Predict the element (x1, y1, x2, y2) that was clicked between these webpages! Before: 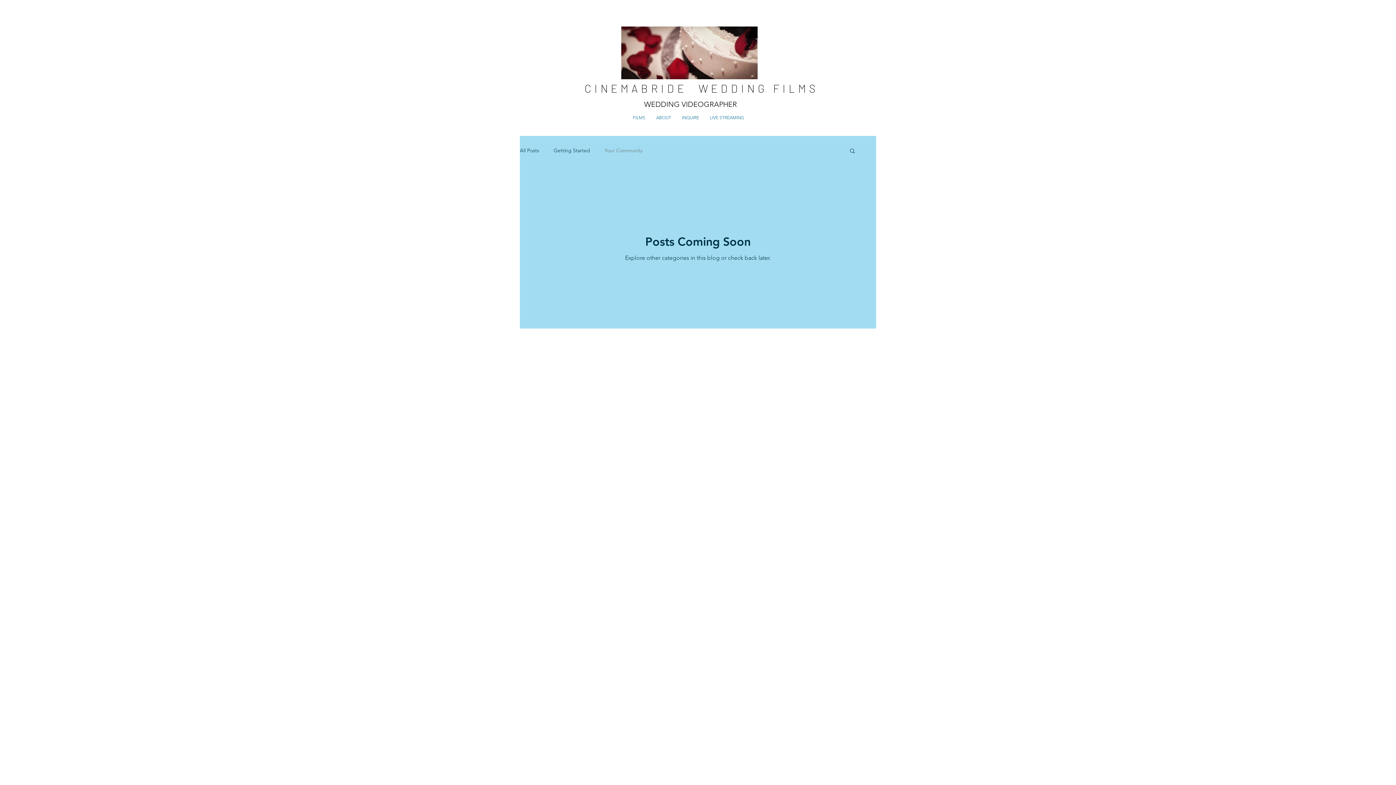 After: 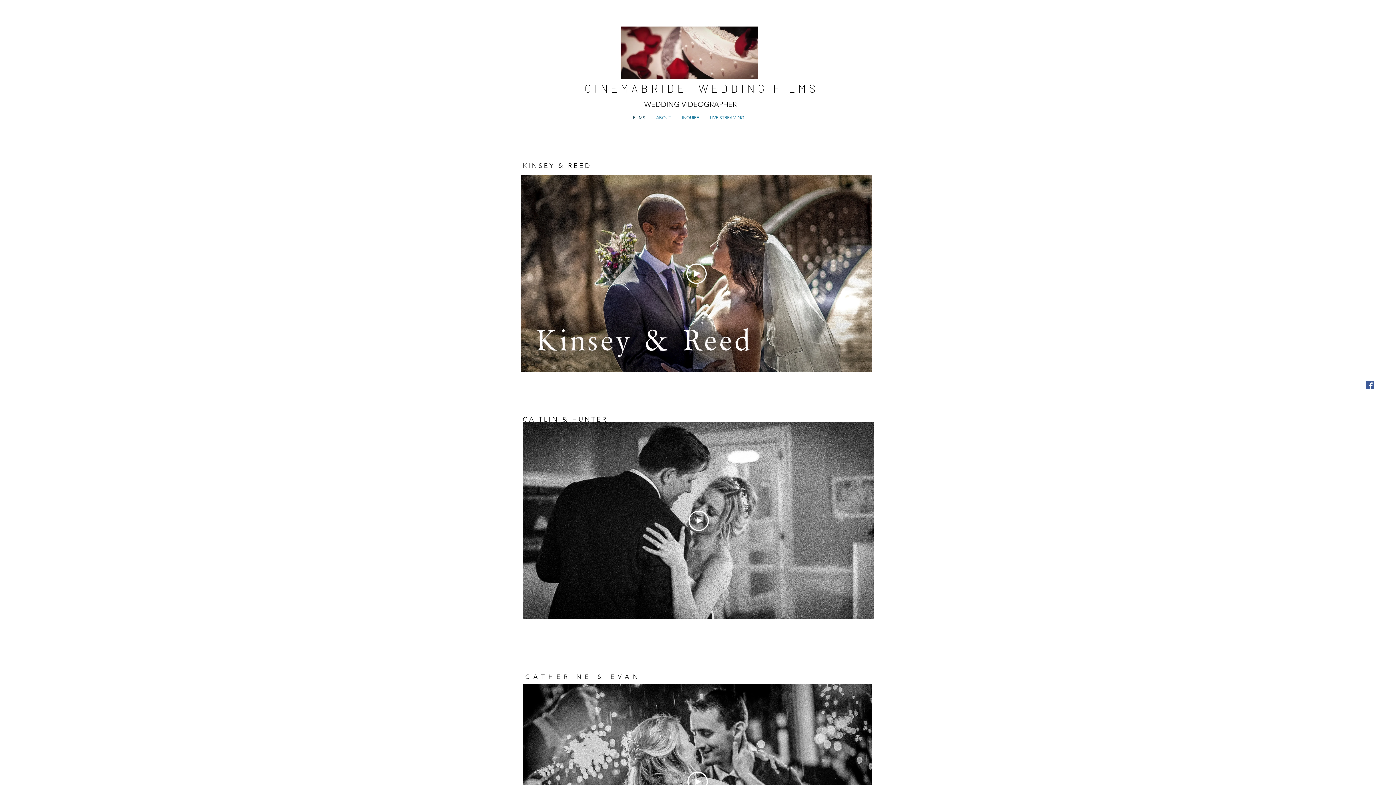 Action: label: CINEMABRIDE  bbox: (584, 81, 692, 94)